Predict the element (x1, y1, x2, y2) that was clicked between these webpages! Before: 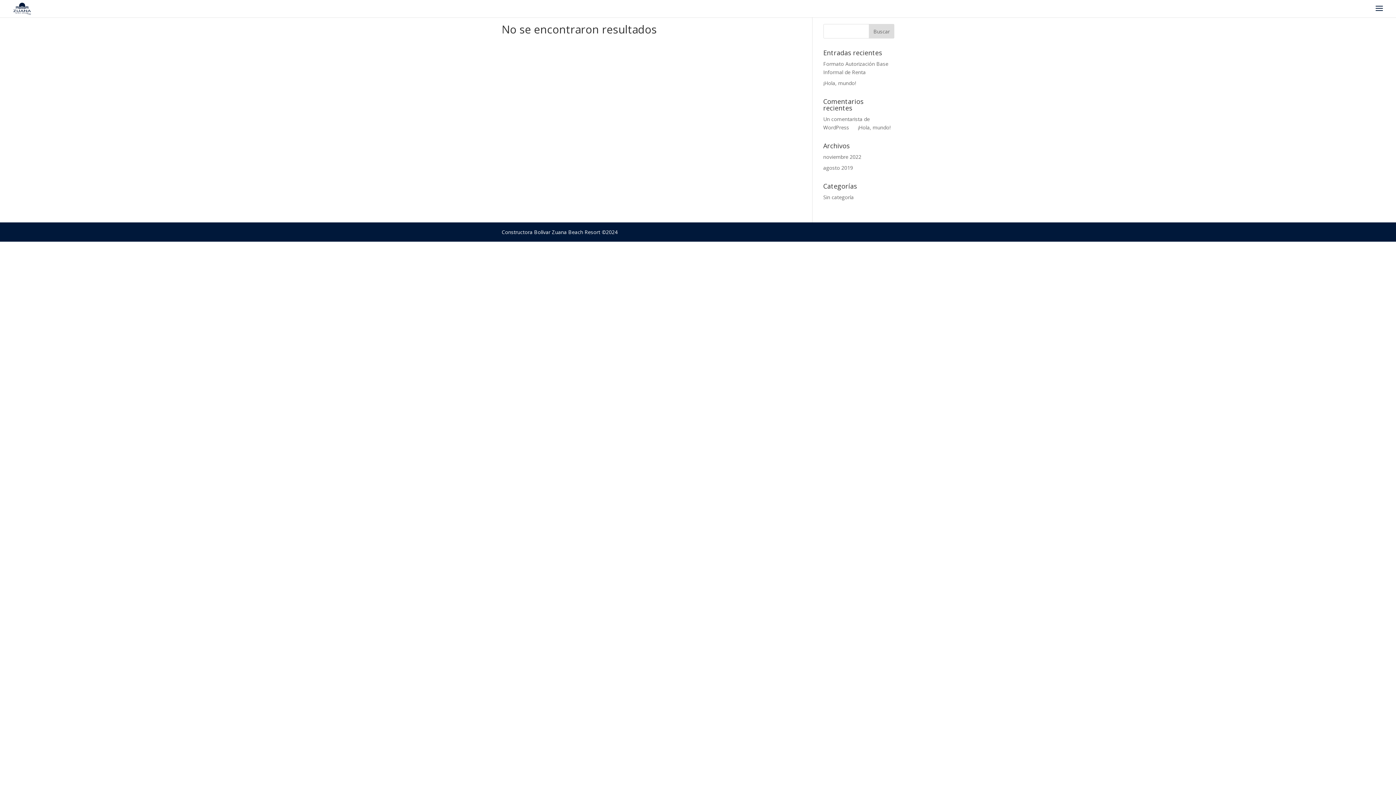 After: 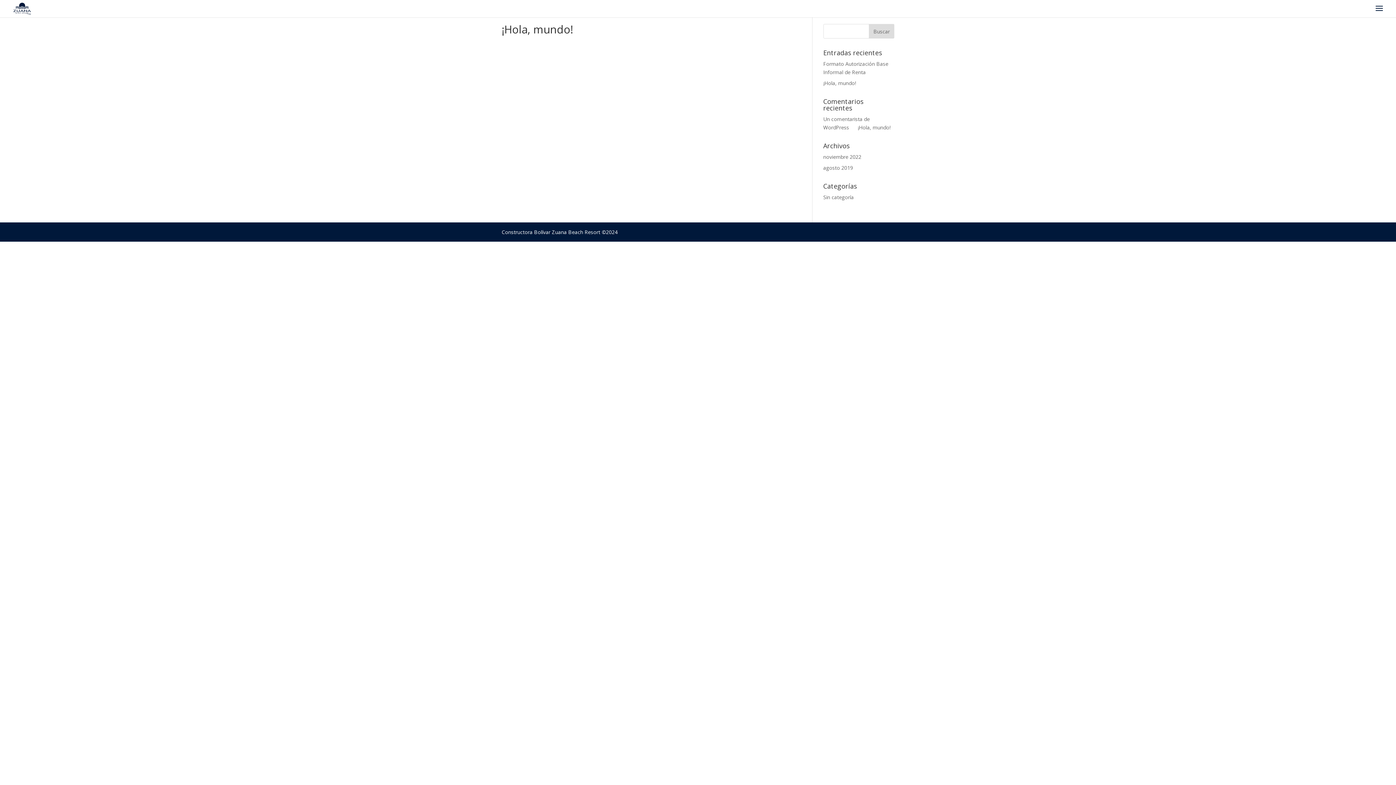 Action: bbox: (858, 124, 890, 130) label: ¡Hola, mundo!